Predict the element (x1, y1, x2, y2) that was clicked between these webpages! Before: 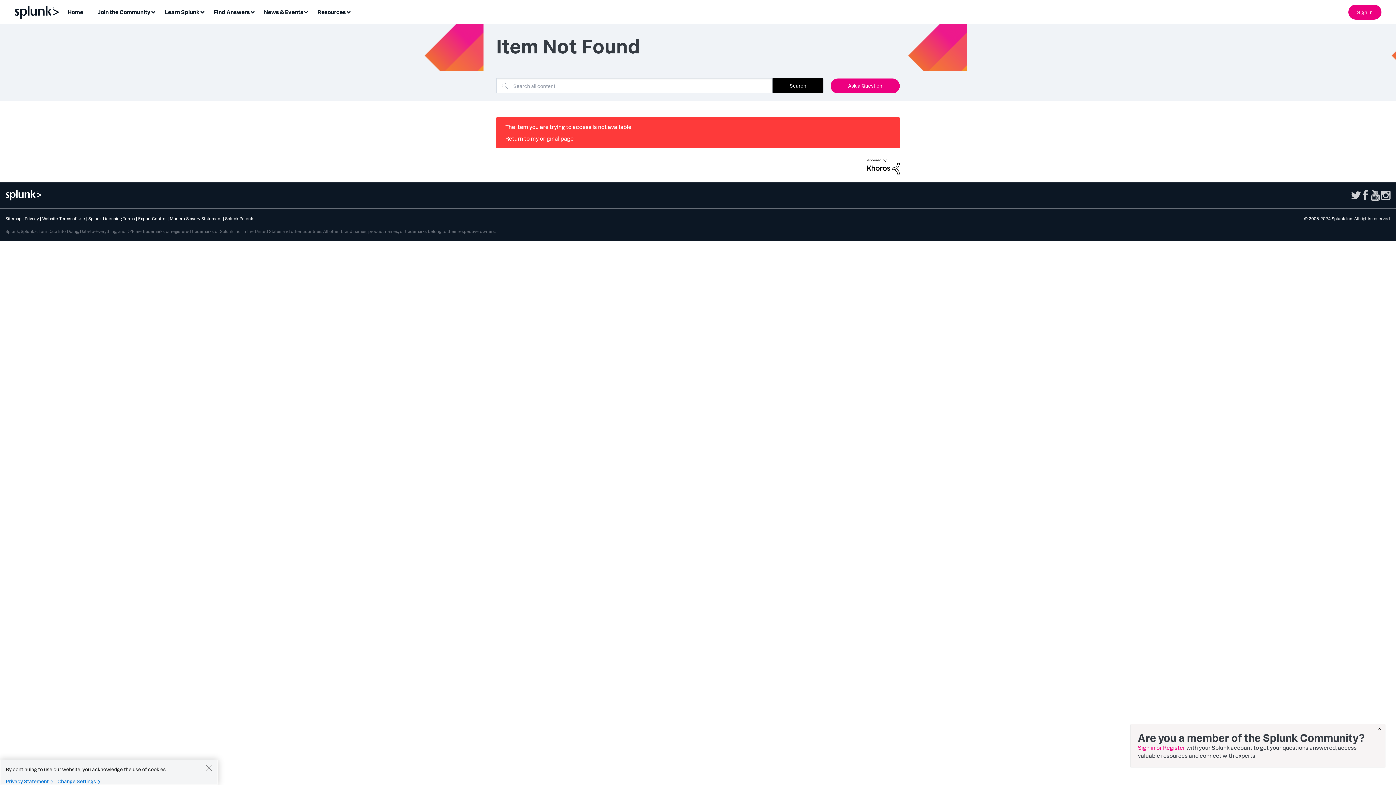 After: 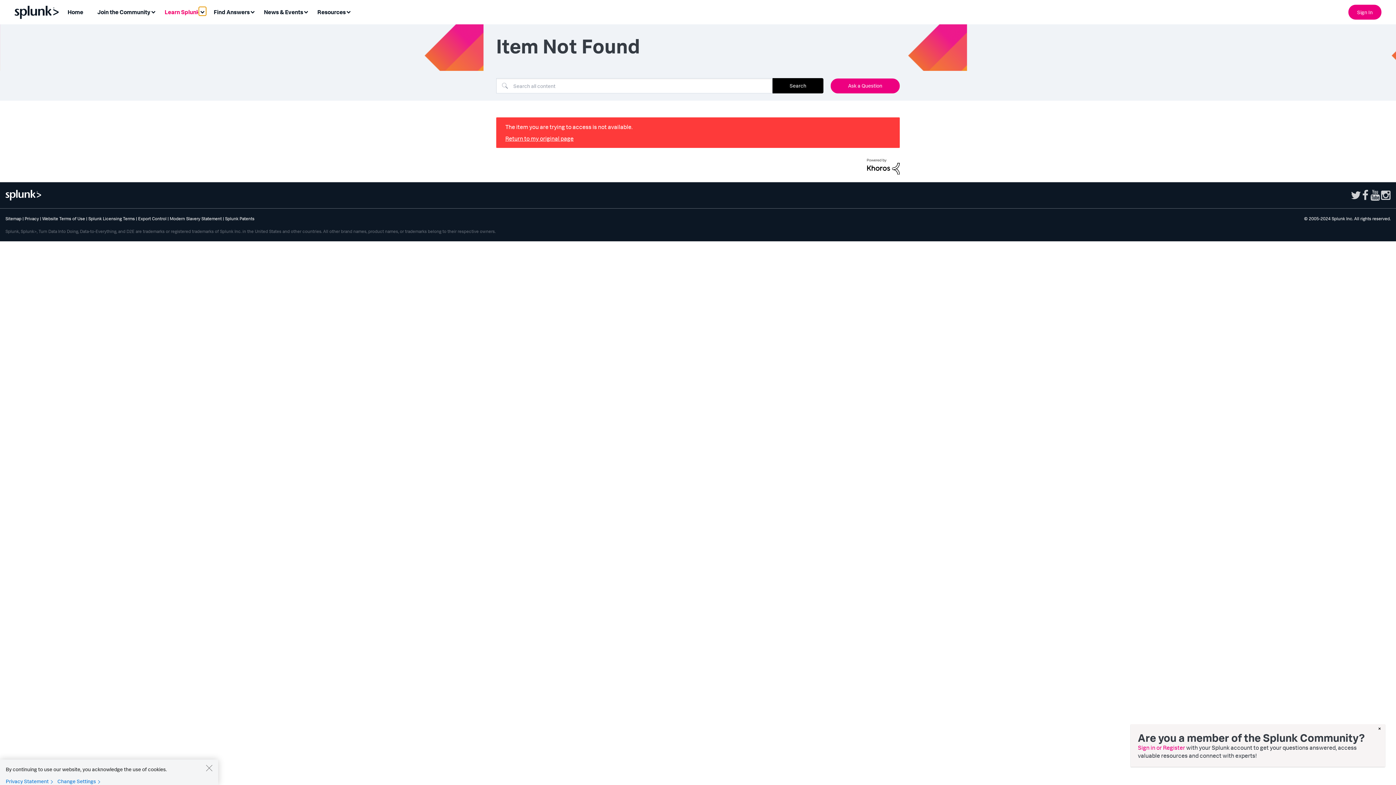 Action: label: Expand View: Learn Splunk bbox: (198, 6, 206, 15)